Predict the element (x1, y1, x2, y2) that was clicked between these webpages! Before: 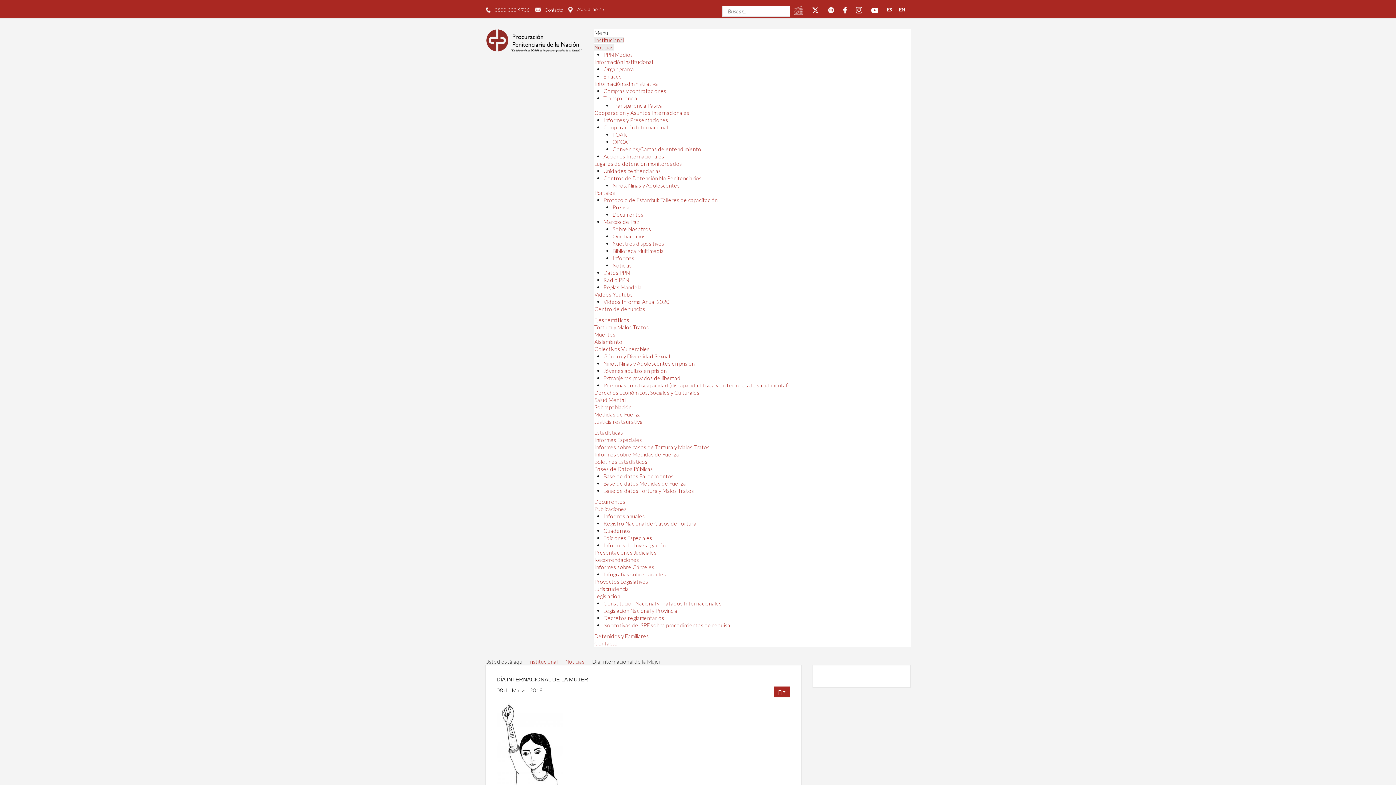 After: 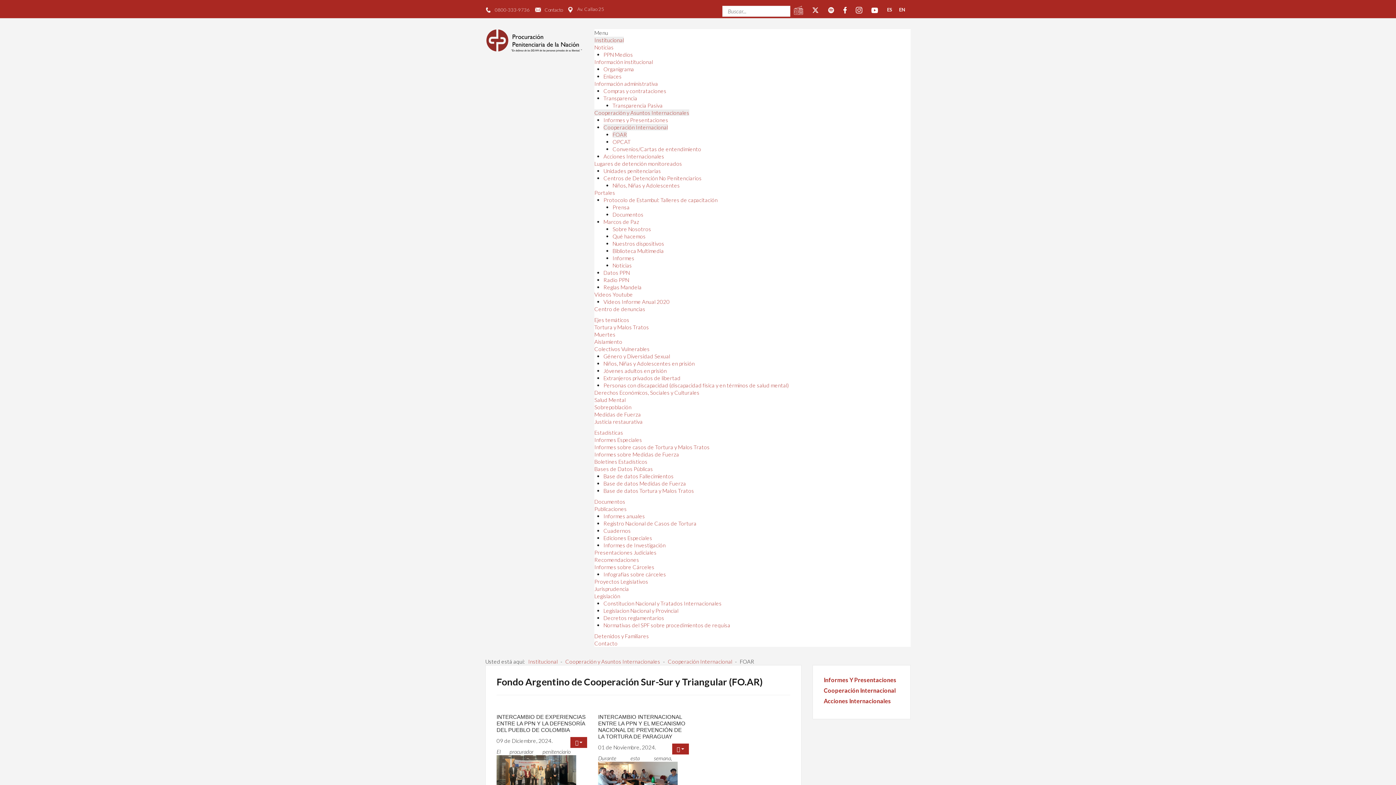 Action: bbox: (612, 131, 627, 137) label: FOAR